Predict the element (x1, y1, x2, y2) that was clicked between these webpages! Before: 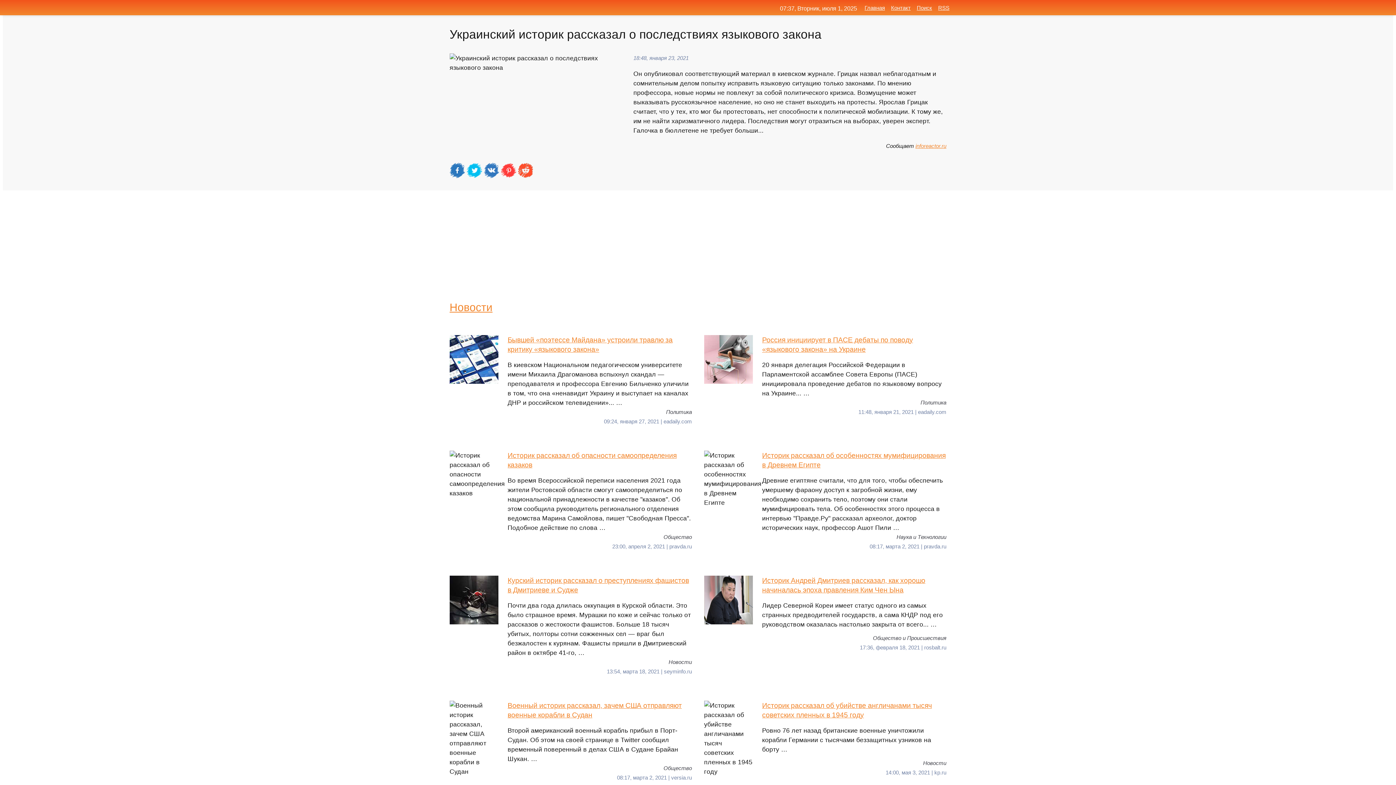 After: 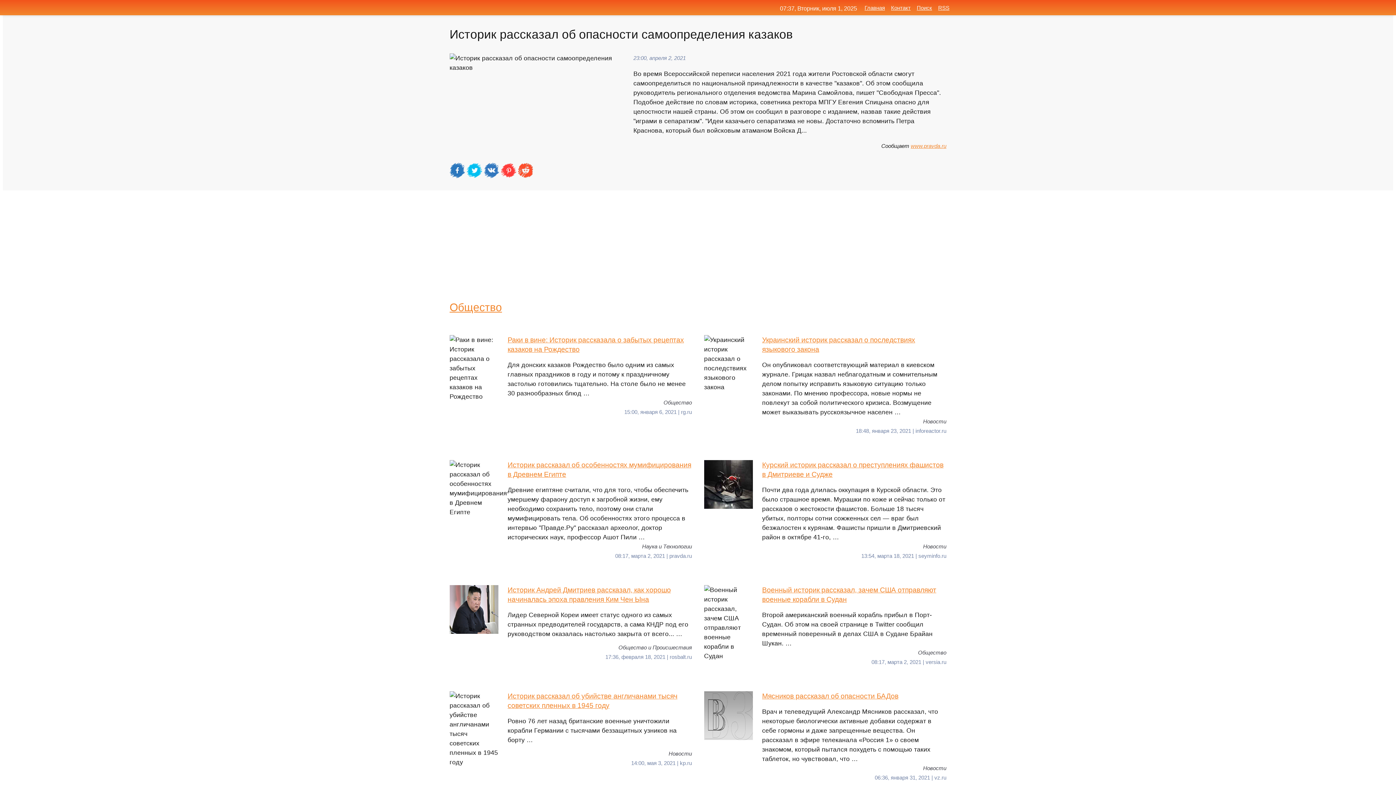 Action: label: Историк рассказал об опасности самоопределения казаков
Во время Всероссийской переписи населения 2021 года жители Ростовской области смогут самоопределиться по национальной принадлежности в качестве "казаков". Об этом сообщила руководитель регионального отделения ведомства Марина Самойлова, пишет "Свободная Пресса". Подобное действие по слова … bbox: (449, 450, 692, 532)